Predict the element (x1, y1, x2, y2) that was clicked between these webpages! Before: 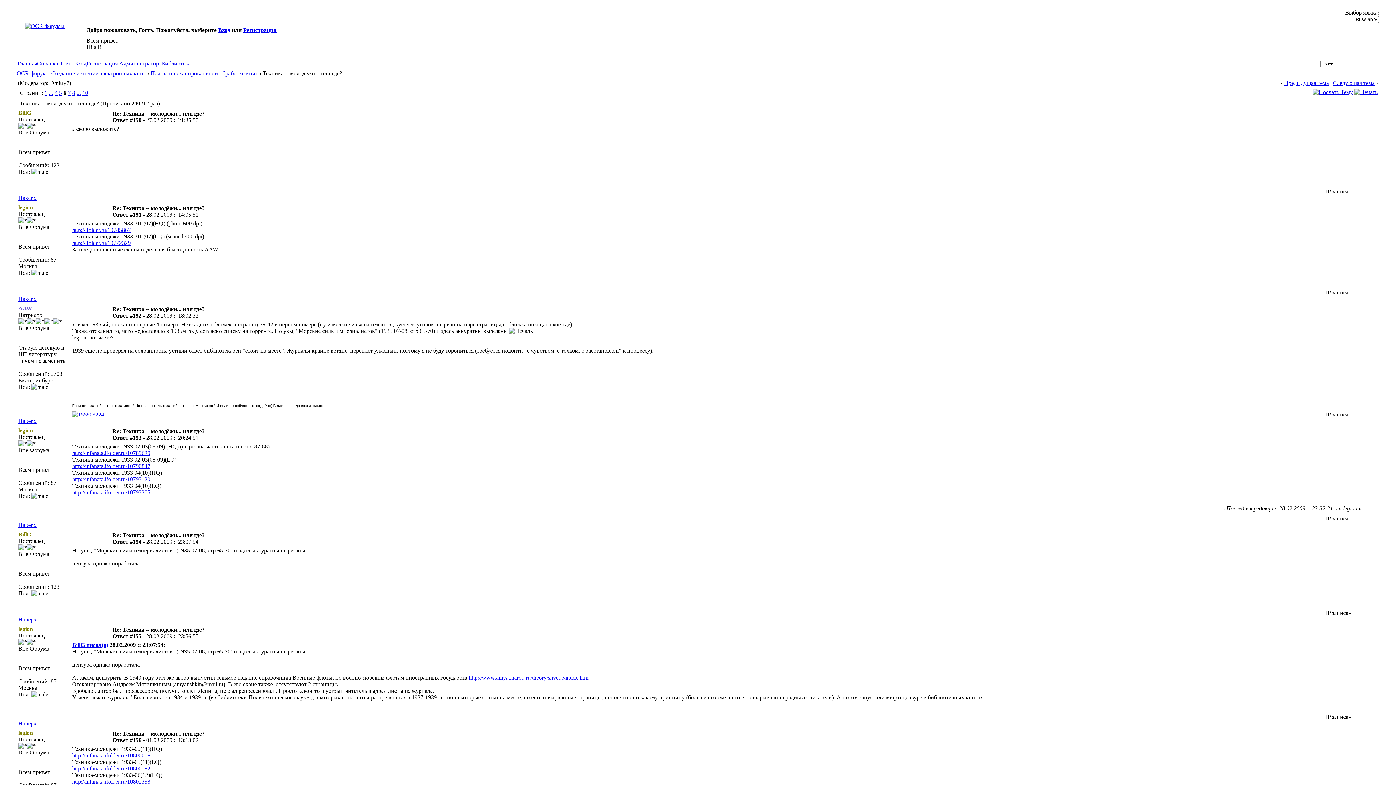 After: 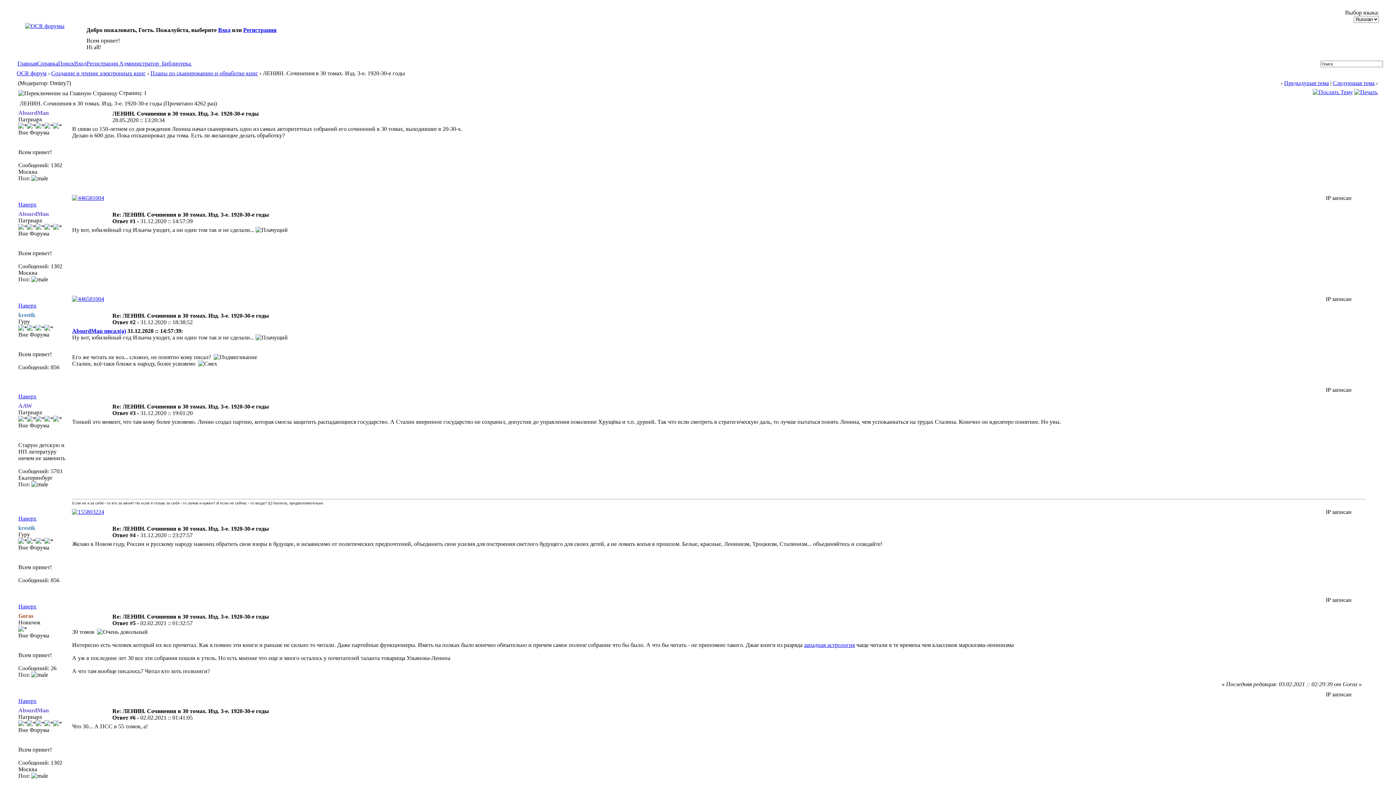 Action: bbox: (1284, 80, 1329, 86) label: Предыдущая тема